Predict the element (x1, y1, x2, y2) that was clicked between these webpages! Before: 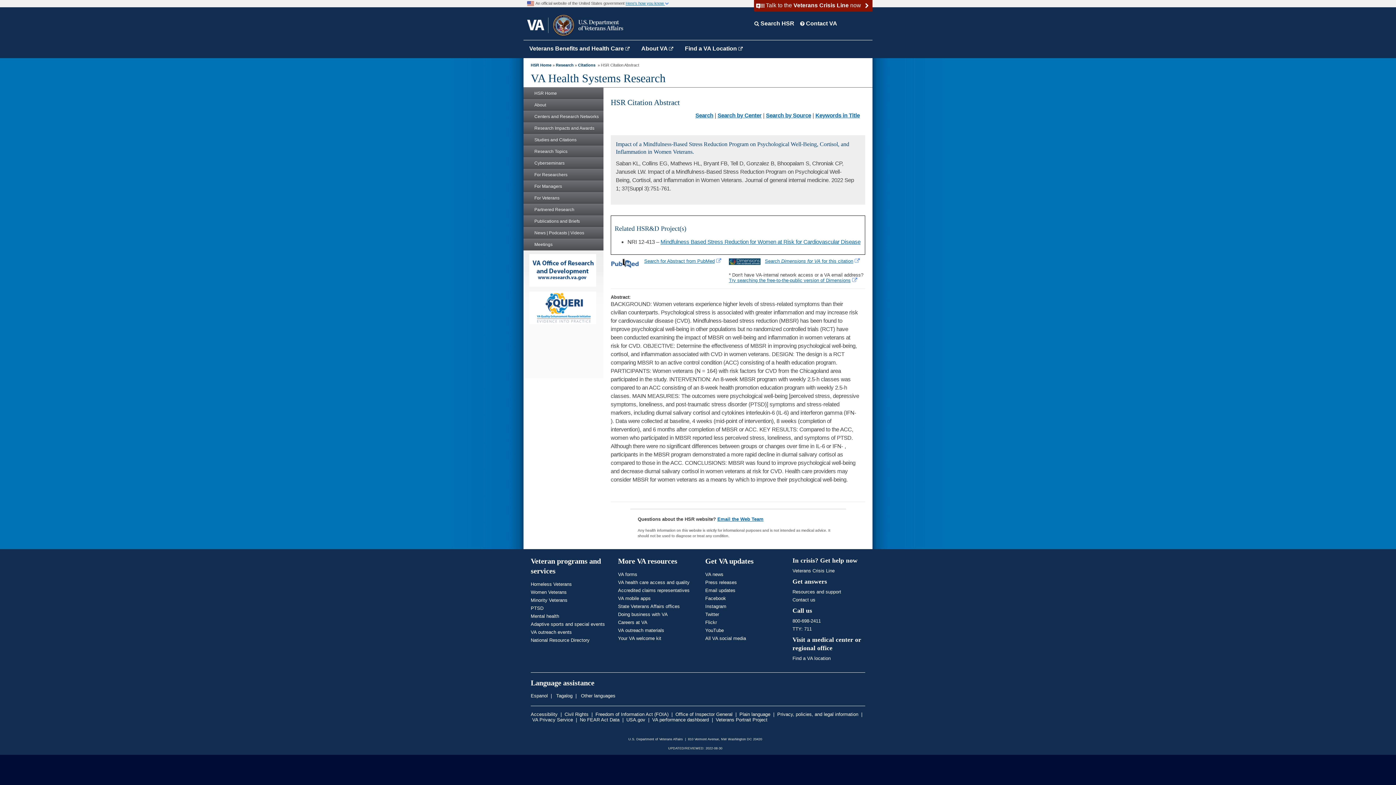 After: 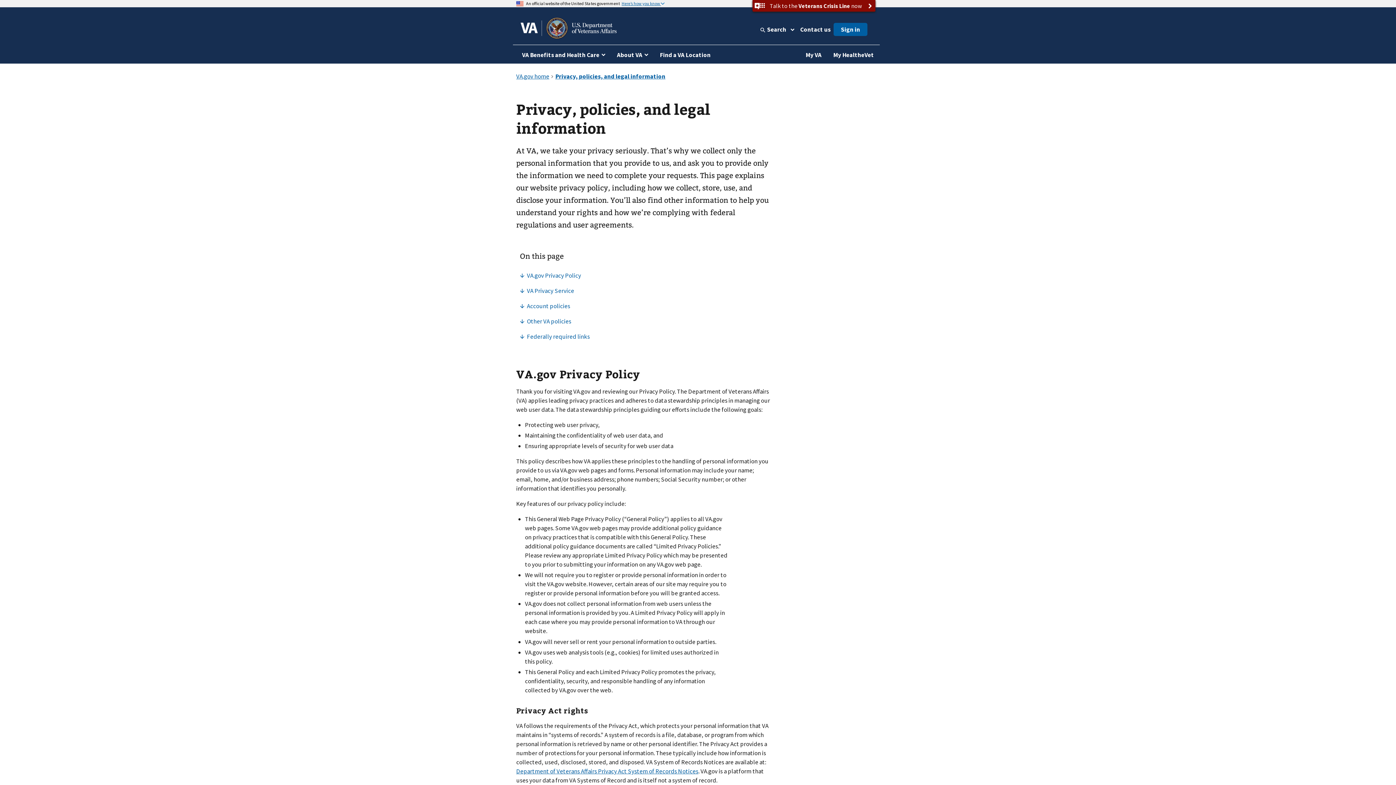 Action: bbox: (777, 712, 858, 717) label: Privacy, policies, and legal information